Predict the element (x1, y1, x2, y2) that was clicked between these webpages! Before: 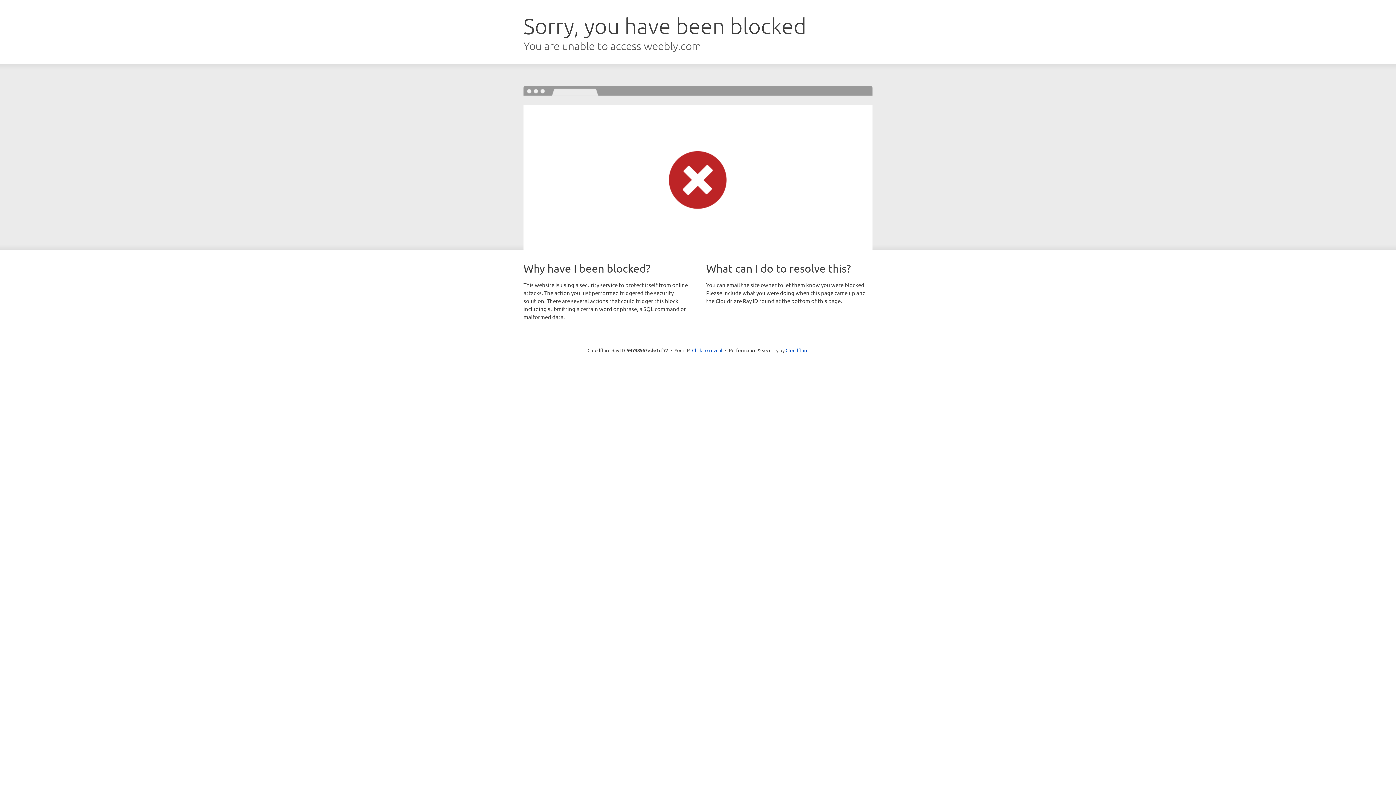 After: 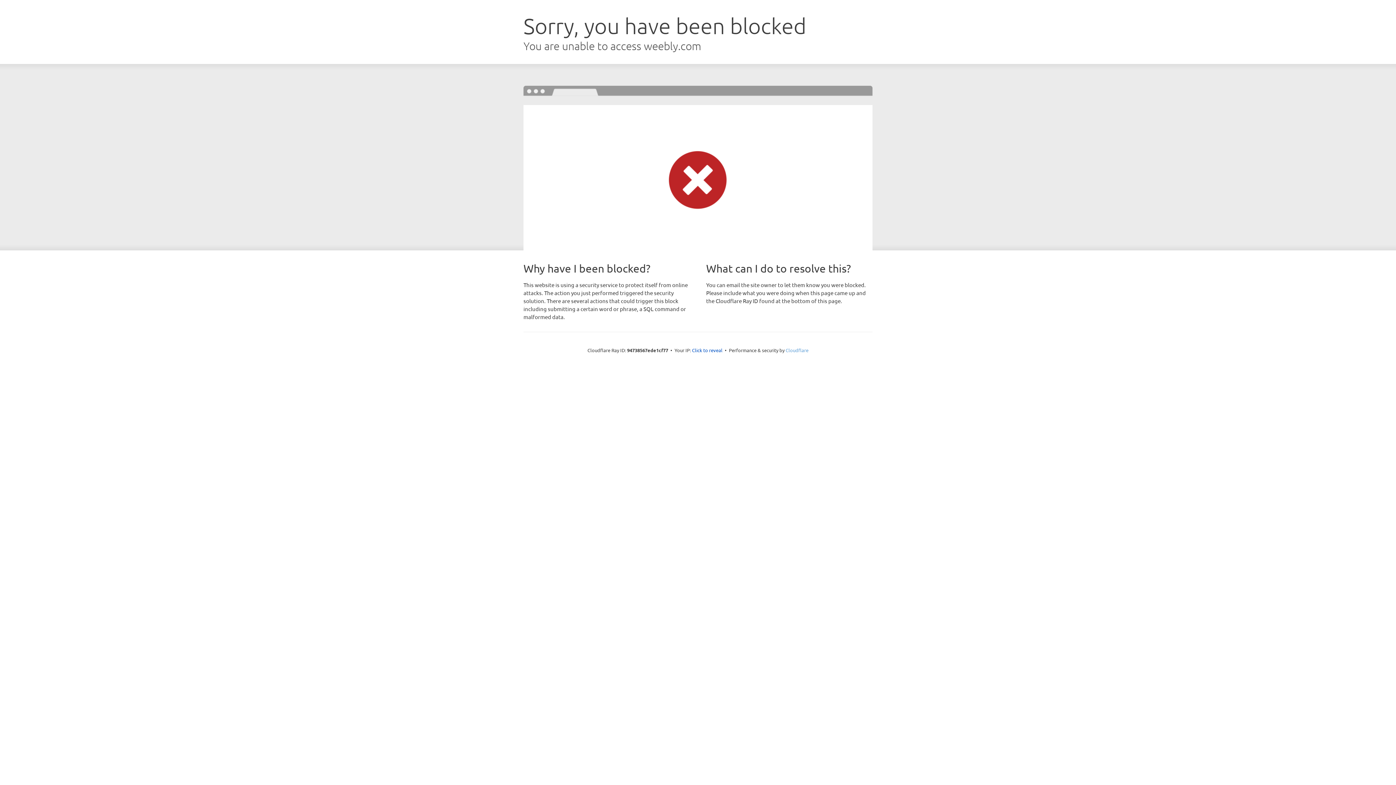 Action: label: Cloudflare bbox: (785, 347, 808, 353)